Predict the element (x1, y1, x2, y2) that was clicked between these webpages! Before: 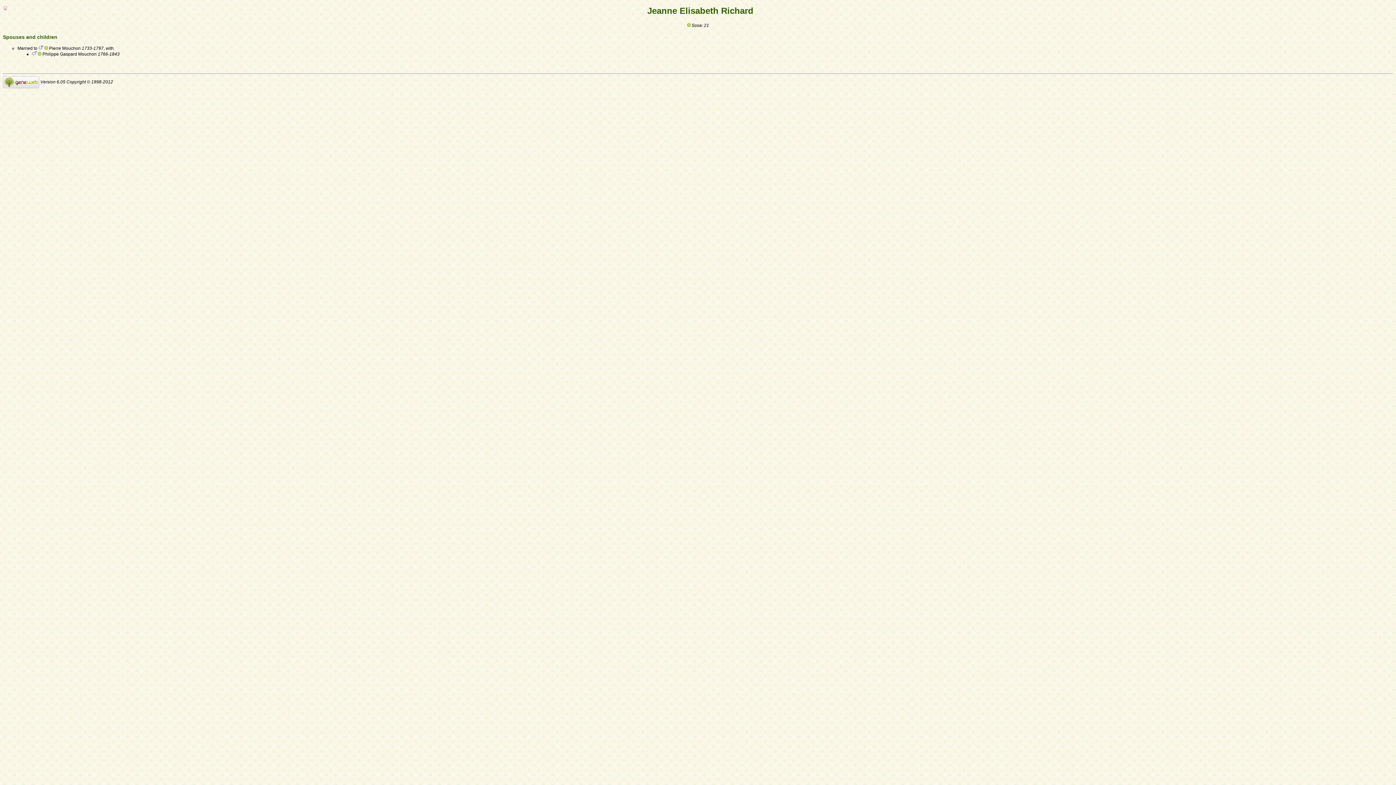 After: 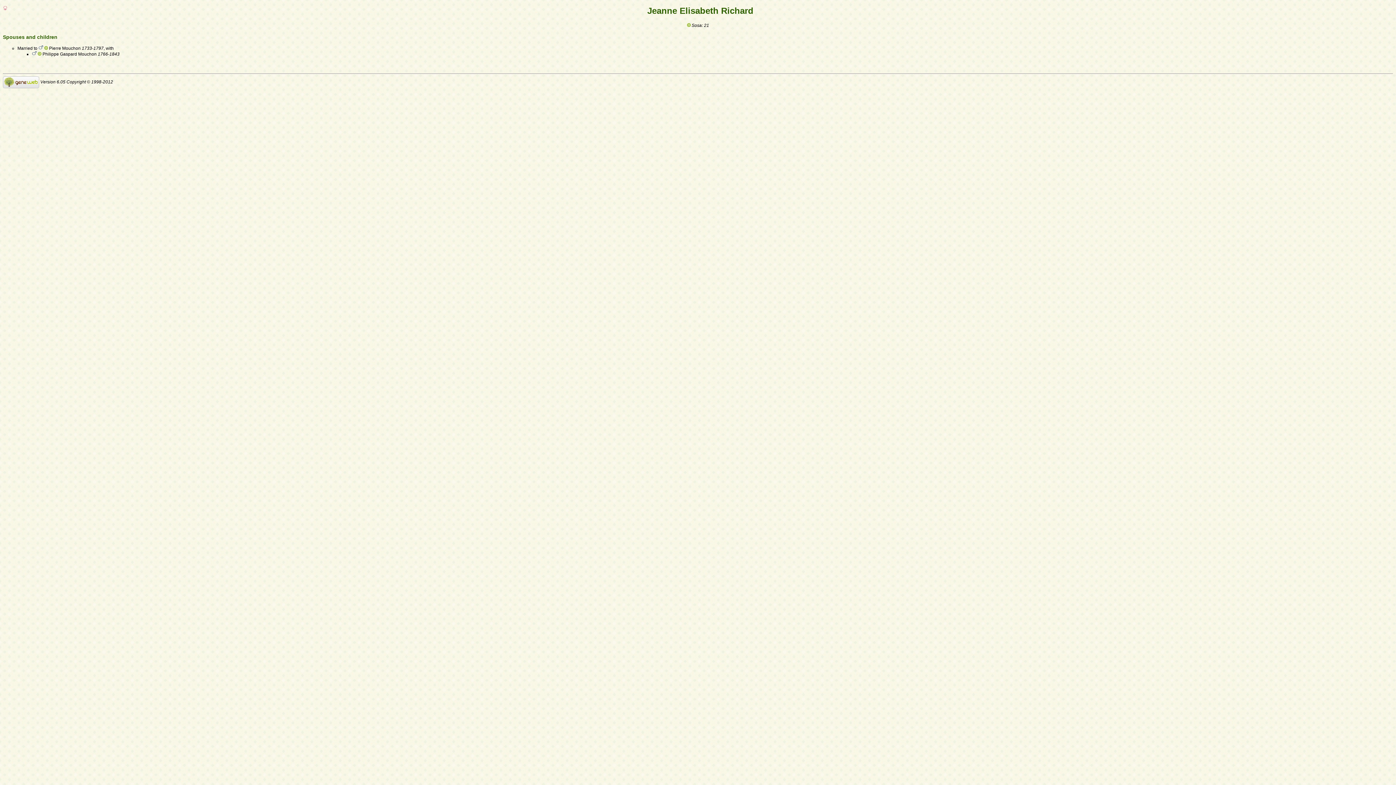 Action: bbox: (2, 79, 39, 84)